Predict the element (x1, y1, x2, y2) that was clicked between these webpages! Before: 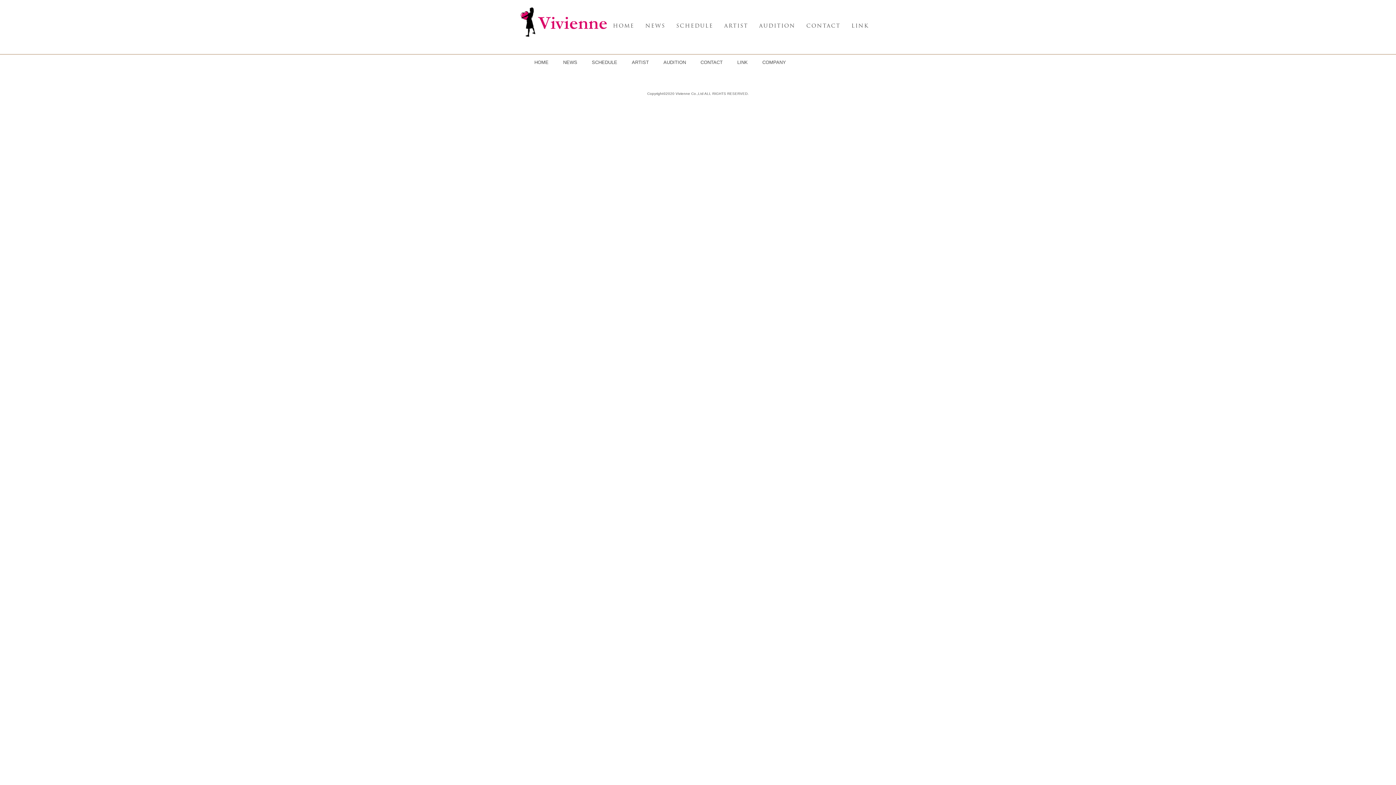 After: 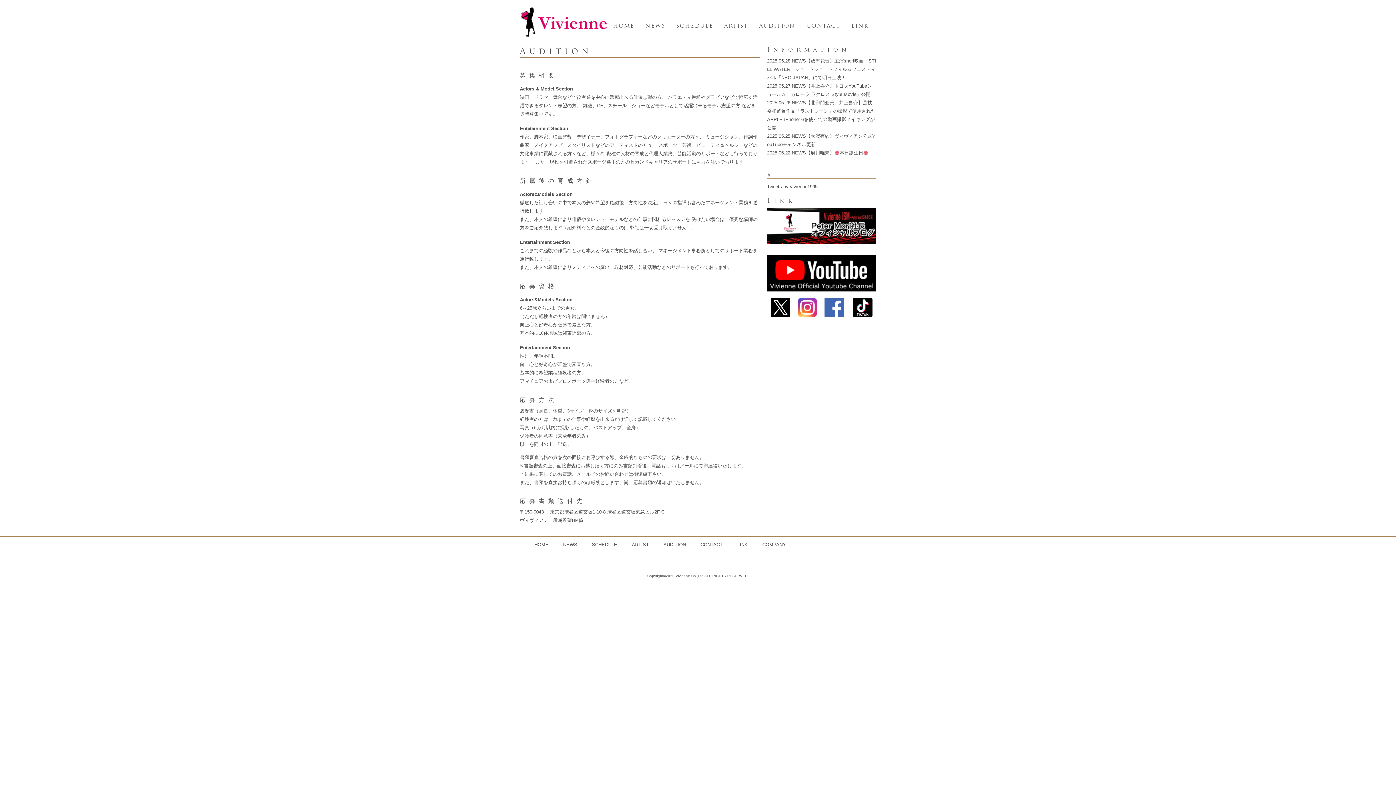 Action: label: AUDITION bbox: (663, 59, 686, 65)